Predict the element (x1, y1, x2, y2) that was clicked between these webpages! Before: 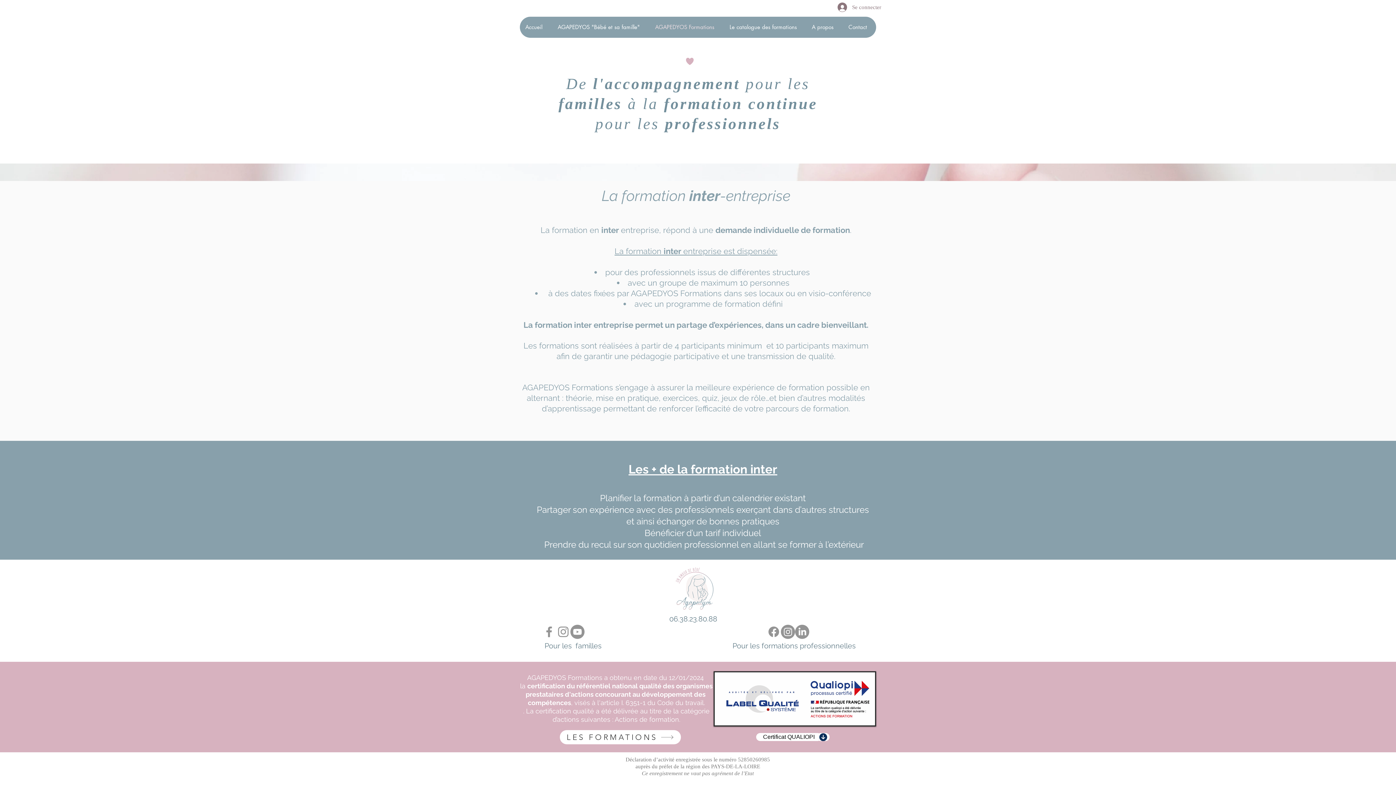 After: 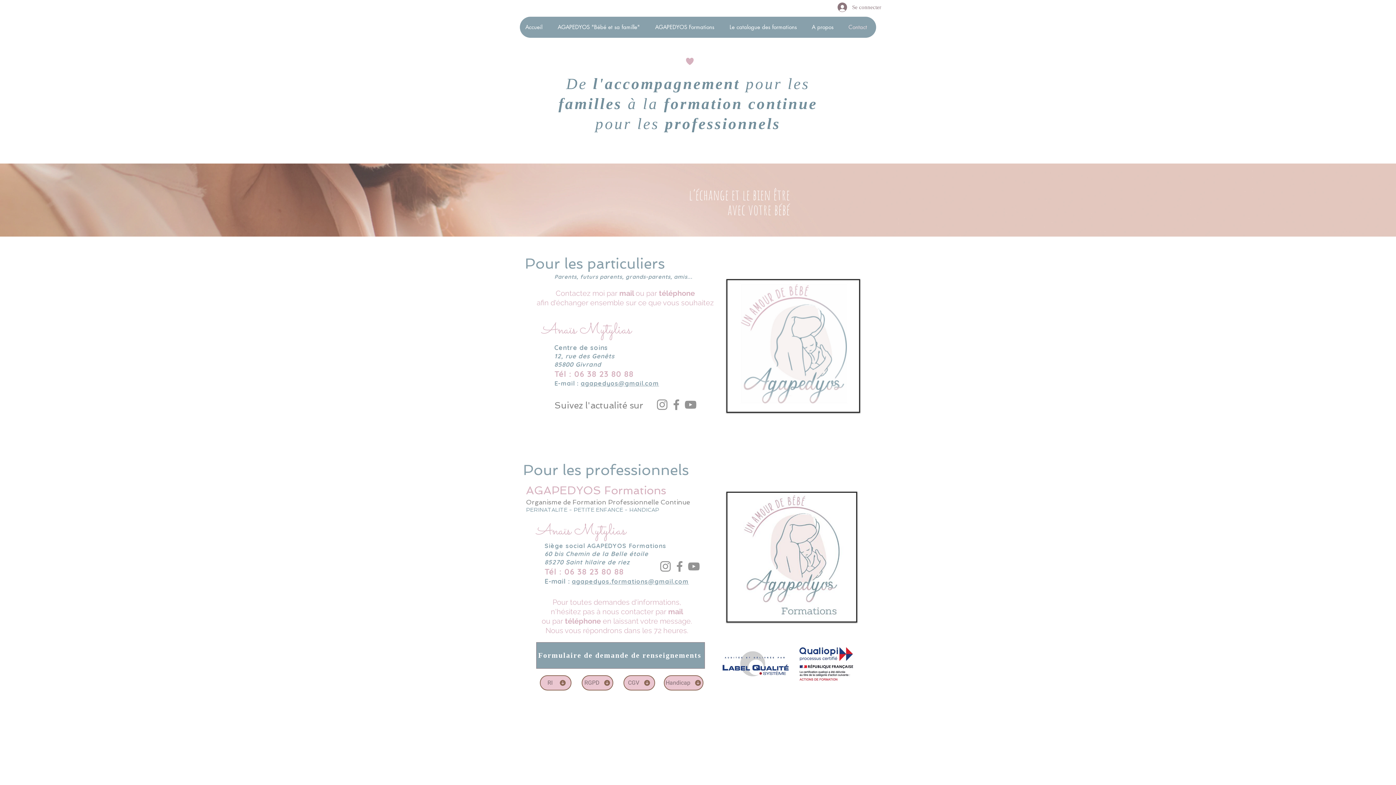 Action: label: Contact bbox: (842, 16, 876, 37)